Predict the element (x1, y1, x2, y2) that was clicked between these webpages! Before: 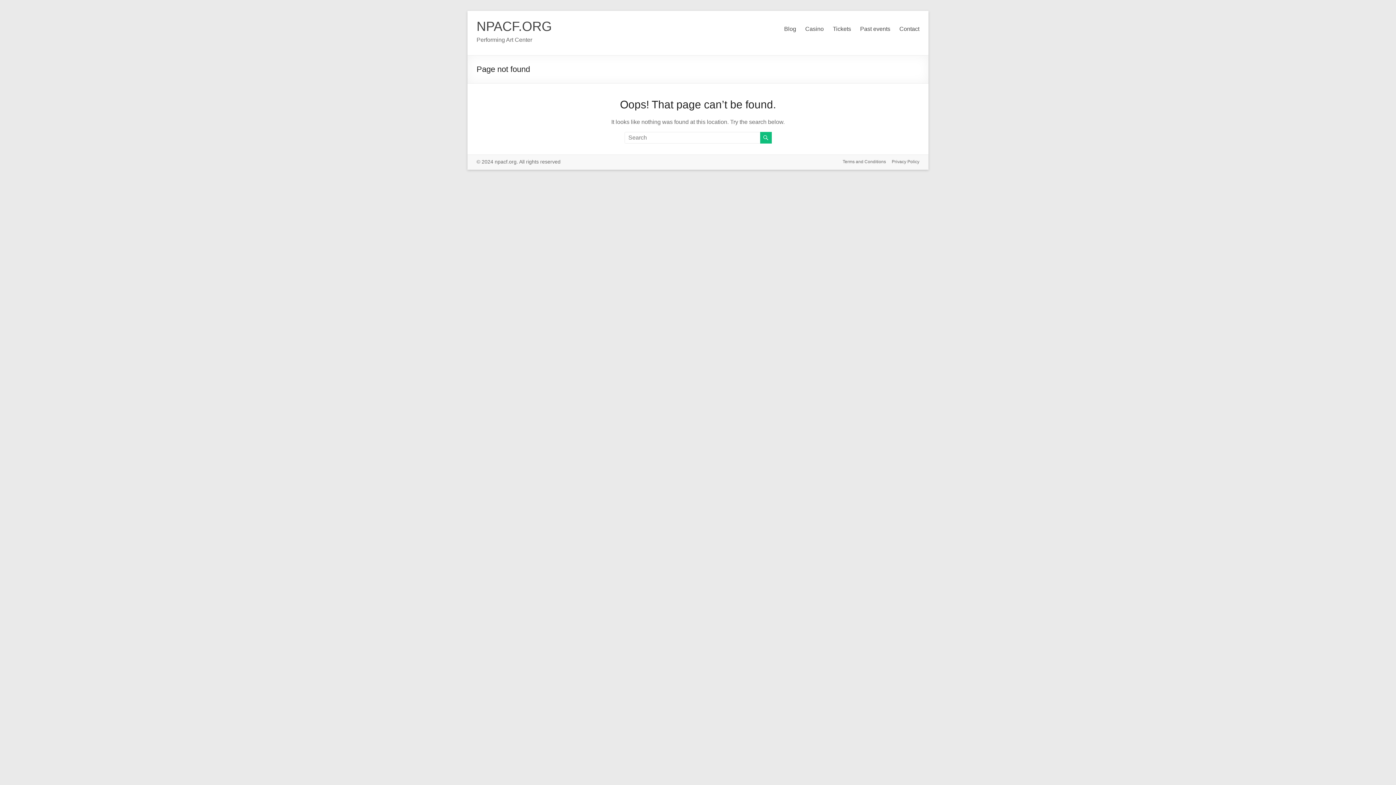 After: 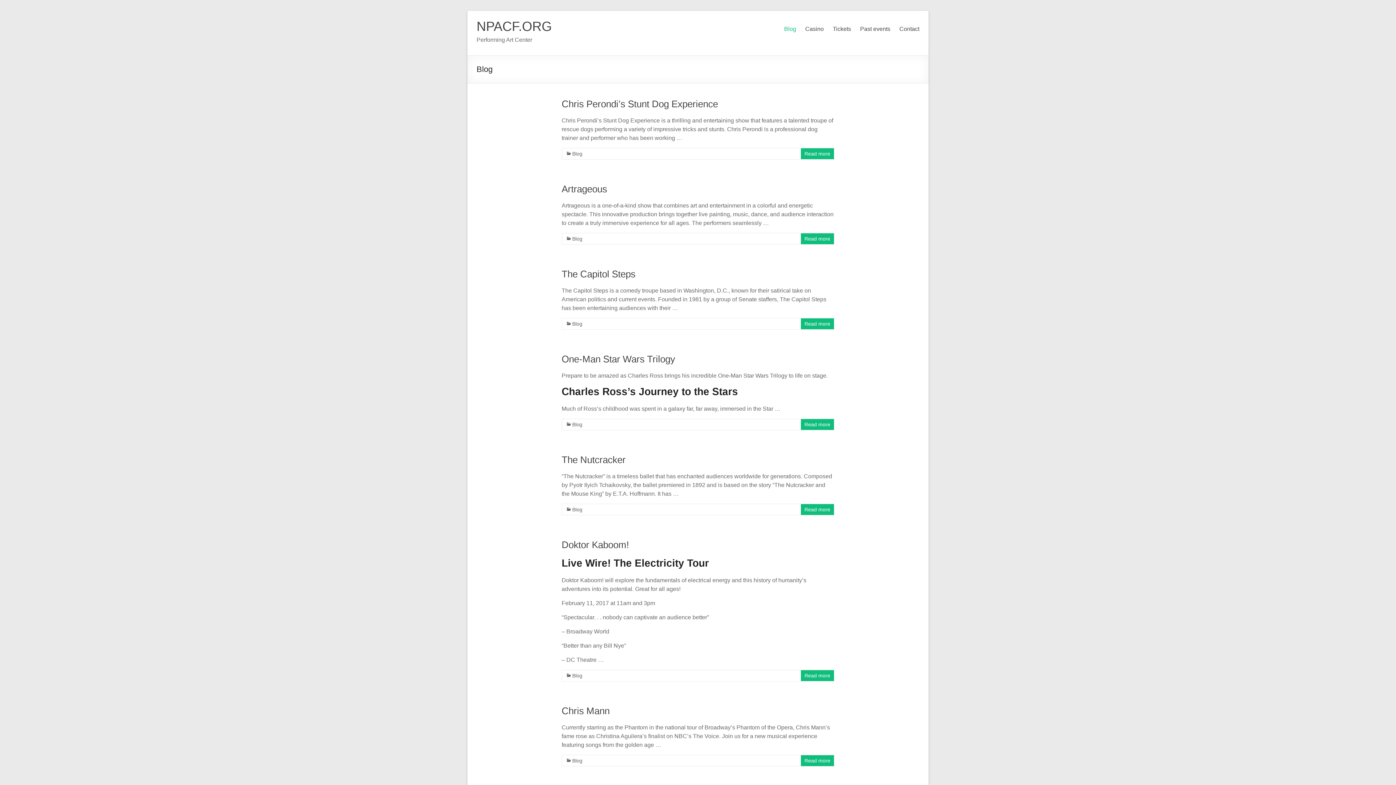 Action: bbox: (784, 23, 796, 34) label: Blog